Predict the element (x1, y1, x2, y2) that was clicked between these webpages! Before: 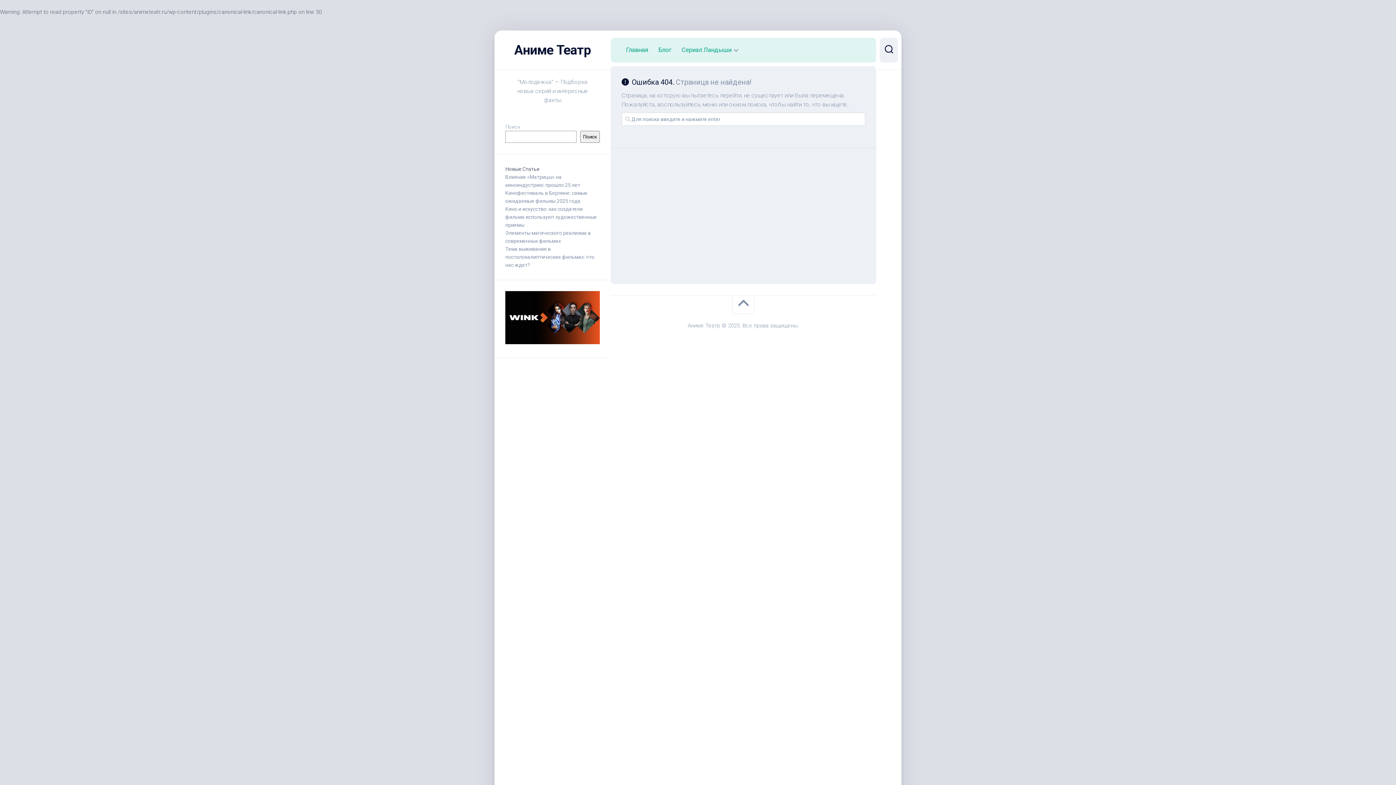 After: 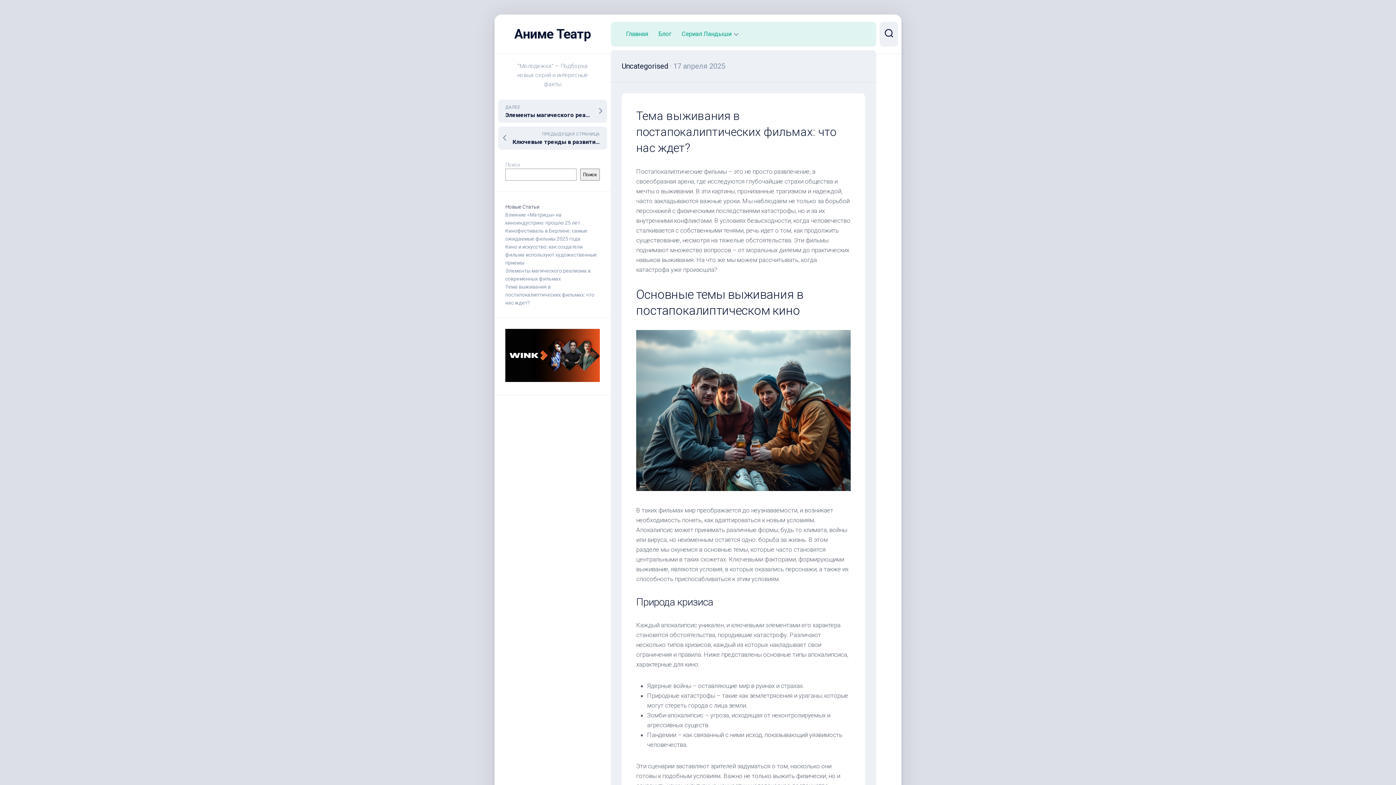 Action: bbox: (505, 246, 594, 268) label: Тема выживания в постапокалиптических фильмах: что нас ждет?